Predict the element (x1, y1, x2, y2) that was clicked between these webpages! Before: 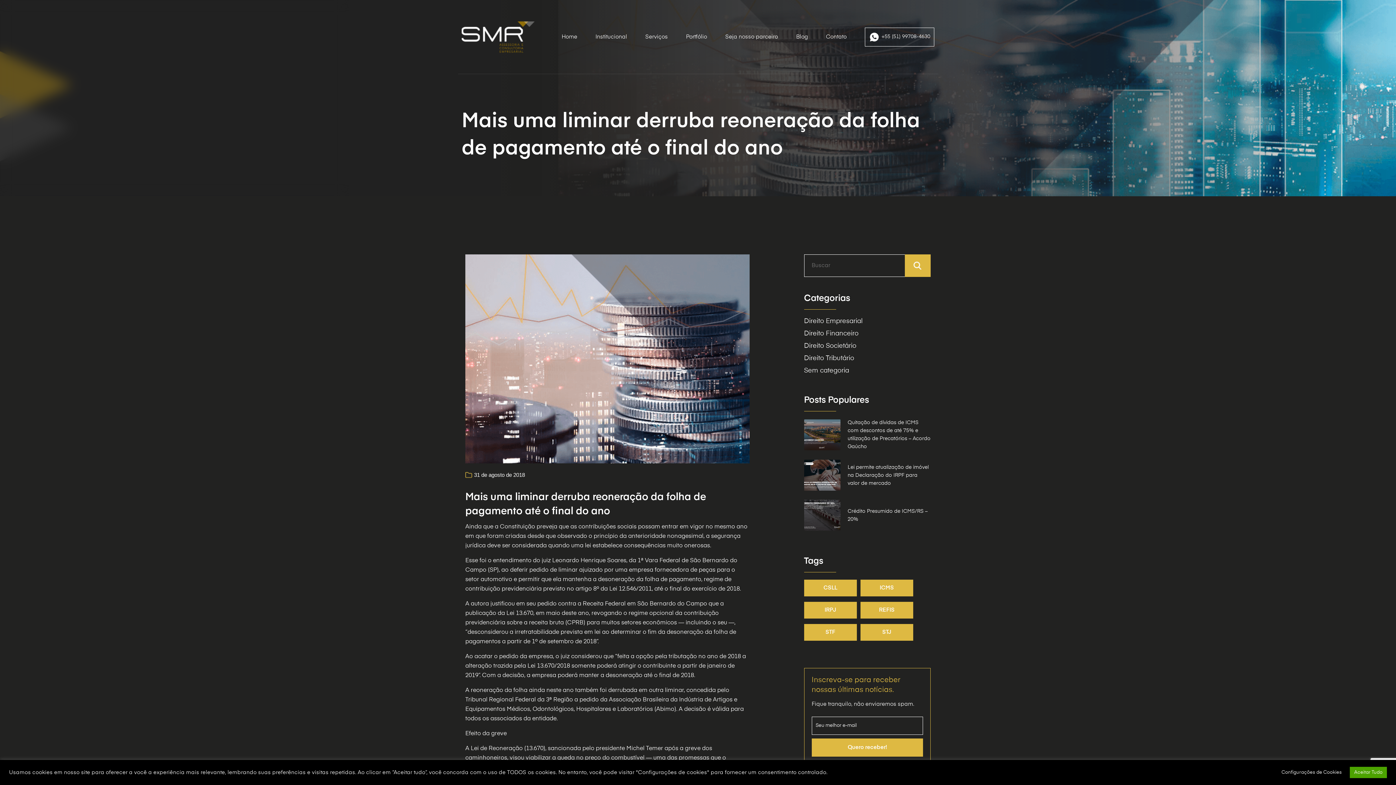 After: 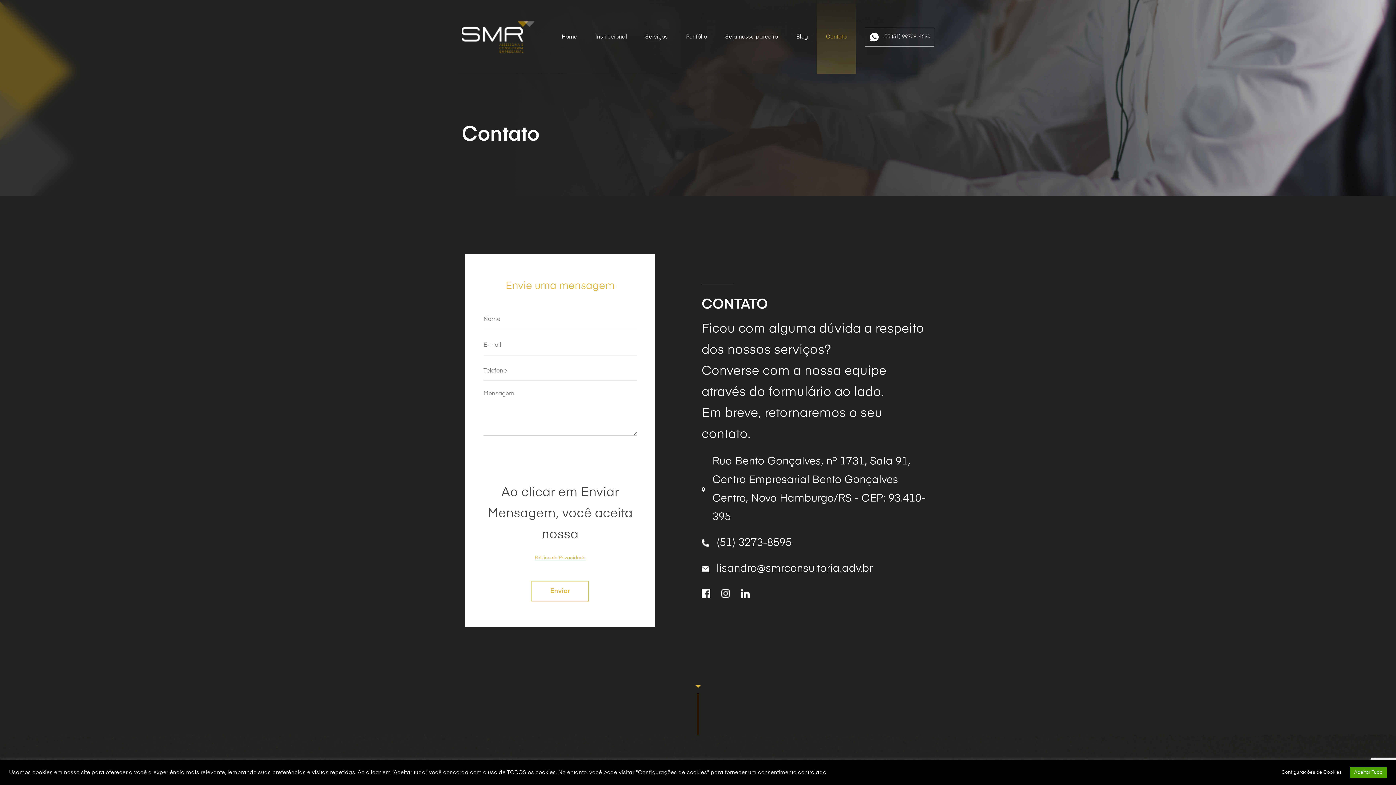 Action: bbox: (826, 34, 846, 39) label: Contato